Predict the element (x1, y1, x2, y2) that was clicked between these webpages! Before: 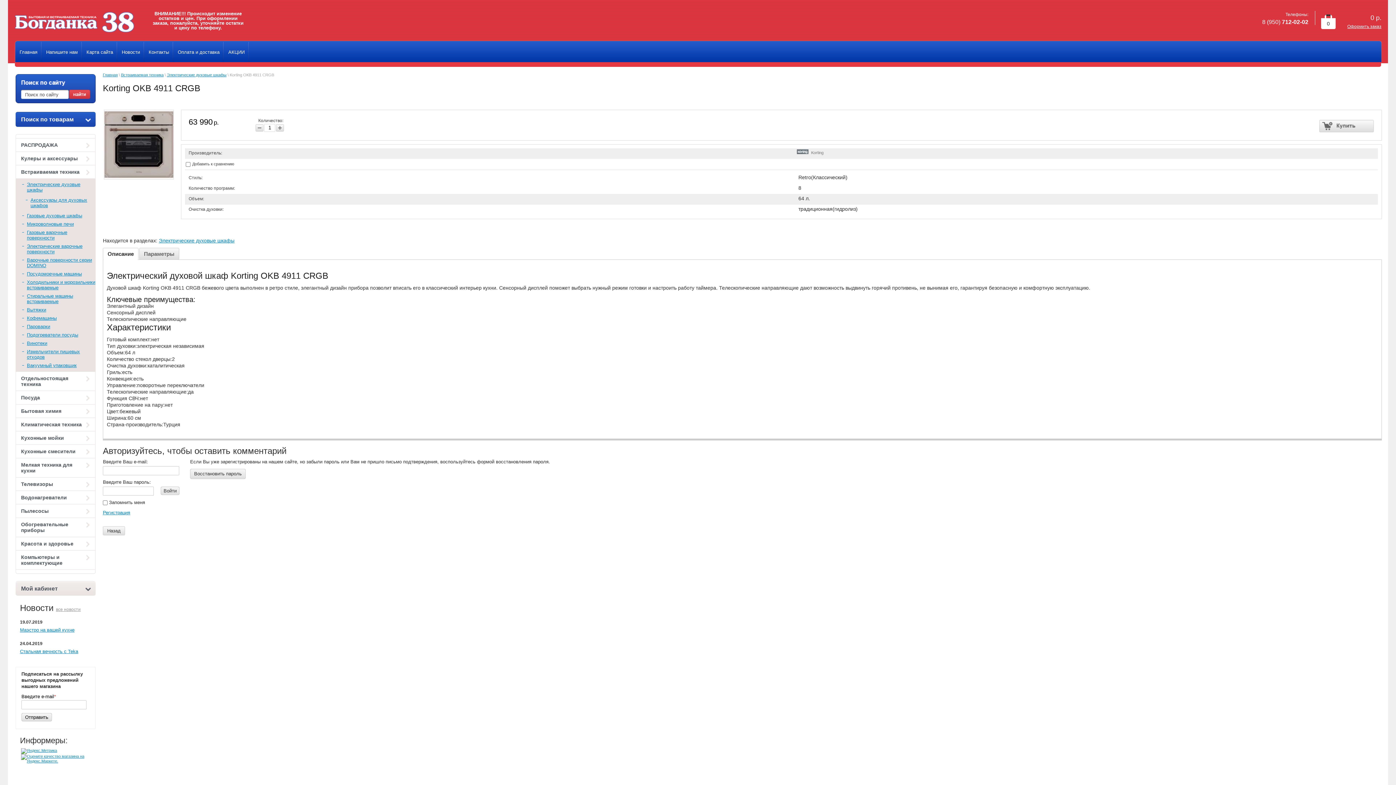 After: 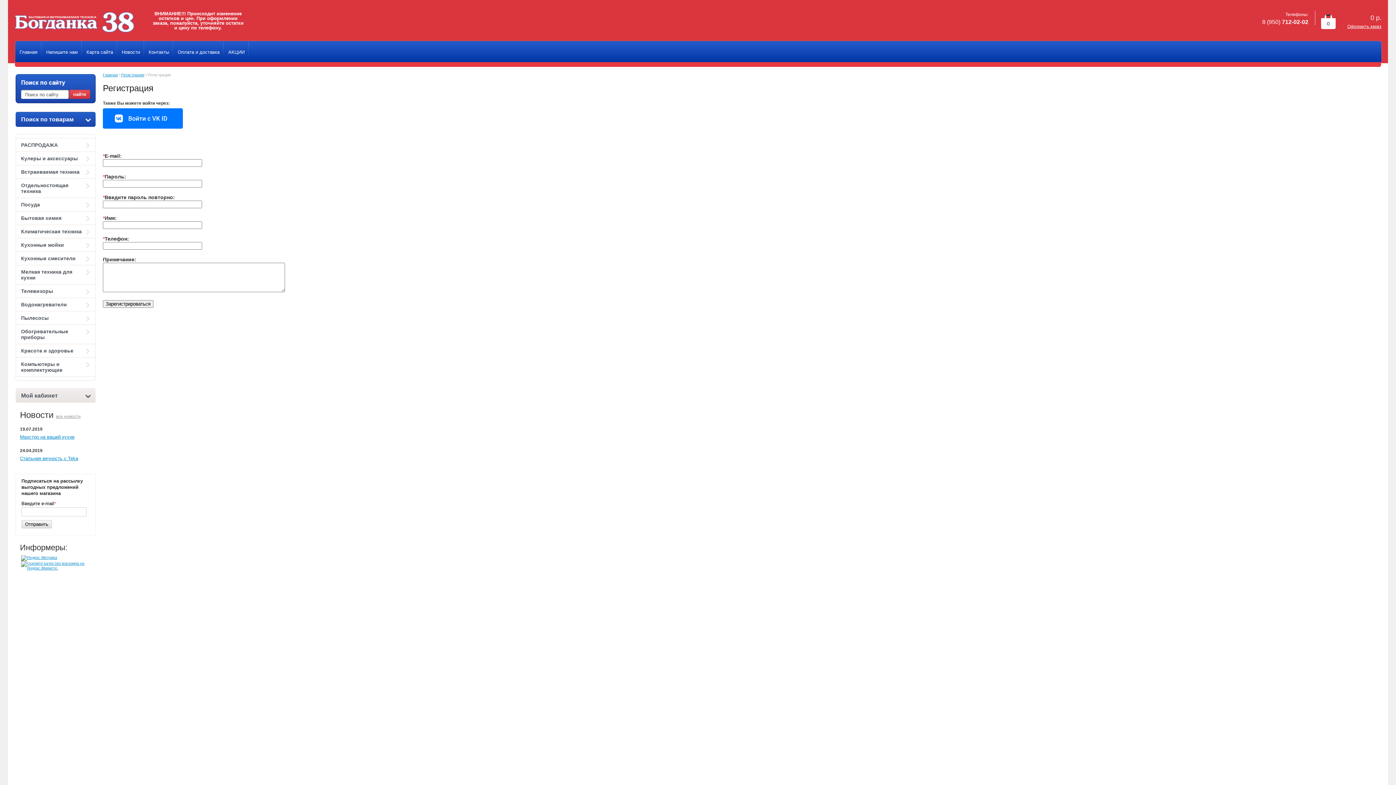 Action: label: Регистрация bbox: (102, 510, 130, 515)